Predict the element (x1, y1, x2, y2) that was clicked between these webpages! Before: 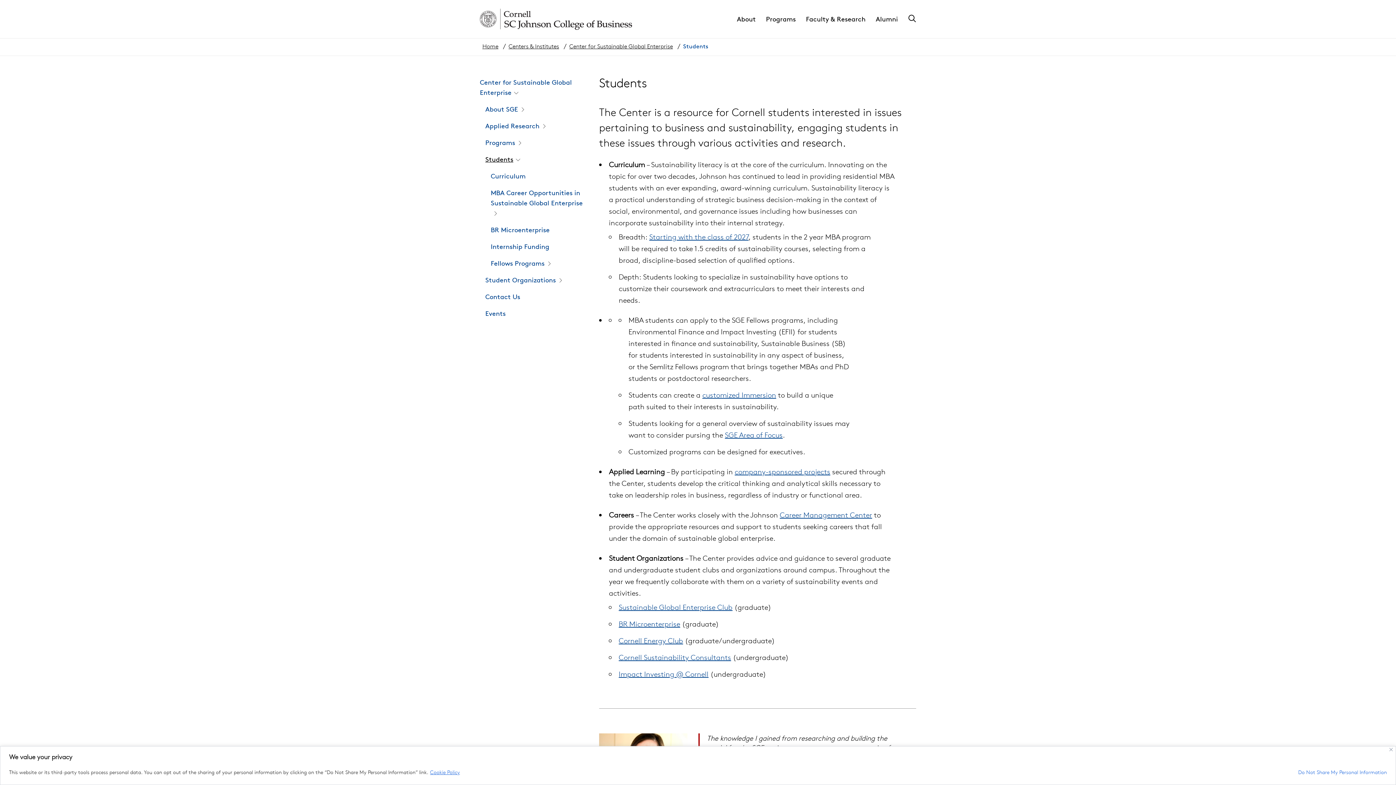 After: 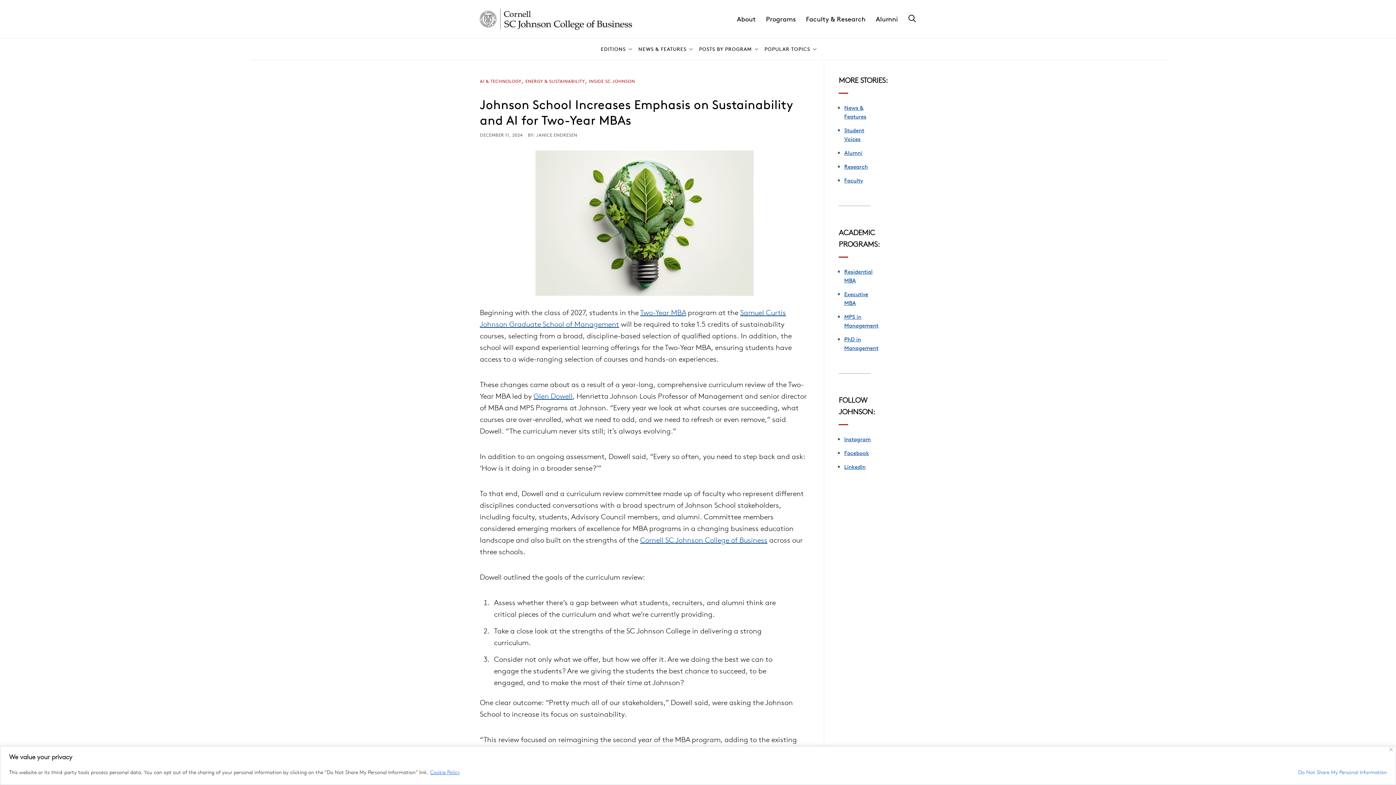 Action: bbox: (649, 232, 748, 241) label: Starting with the class of 2027